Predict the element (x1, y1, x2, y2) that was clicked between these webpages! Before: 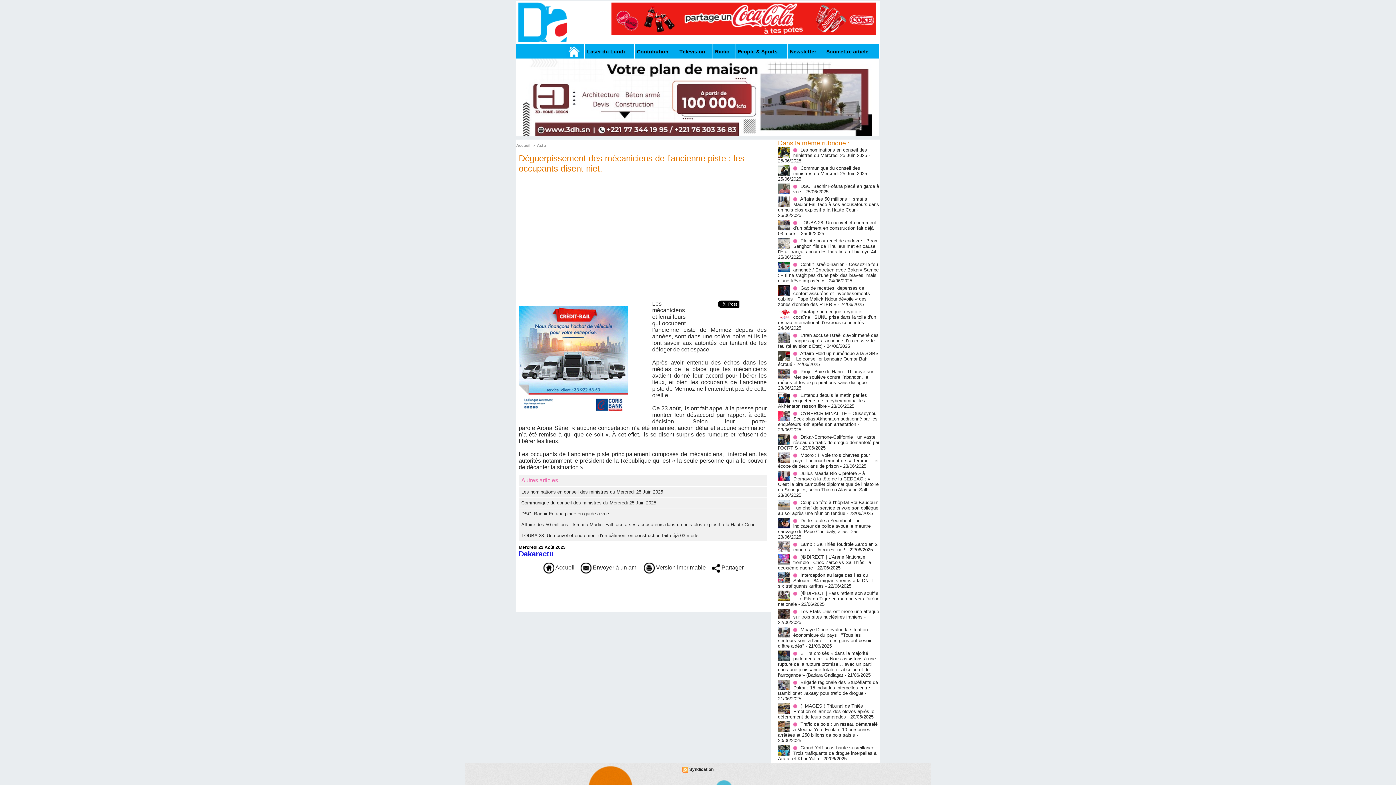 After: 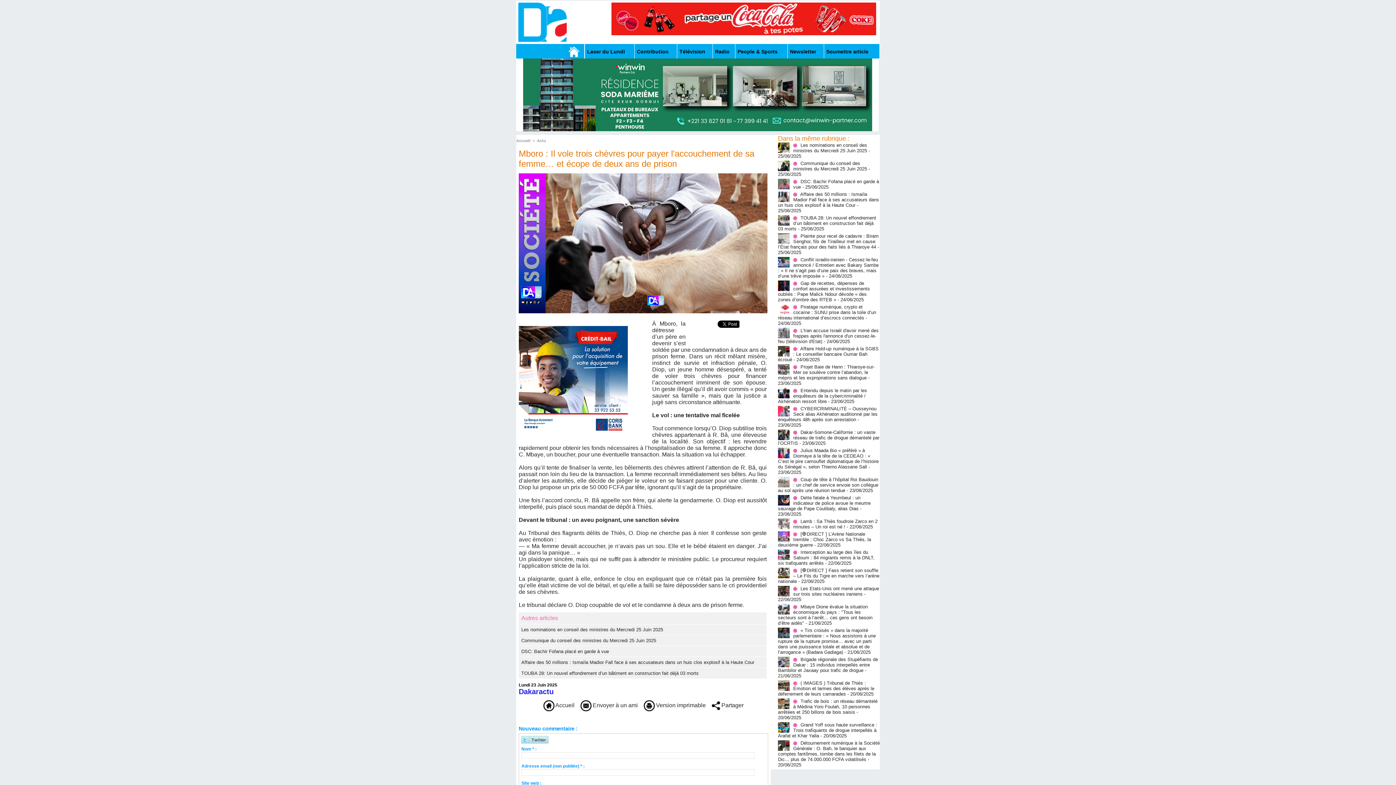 Action: bbox: (778, 452, 878, 469) label: Mboro : Il vole trois chèvres pour payer l’accouchement de sa femme… et écope de deux ans de prison